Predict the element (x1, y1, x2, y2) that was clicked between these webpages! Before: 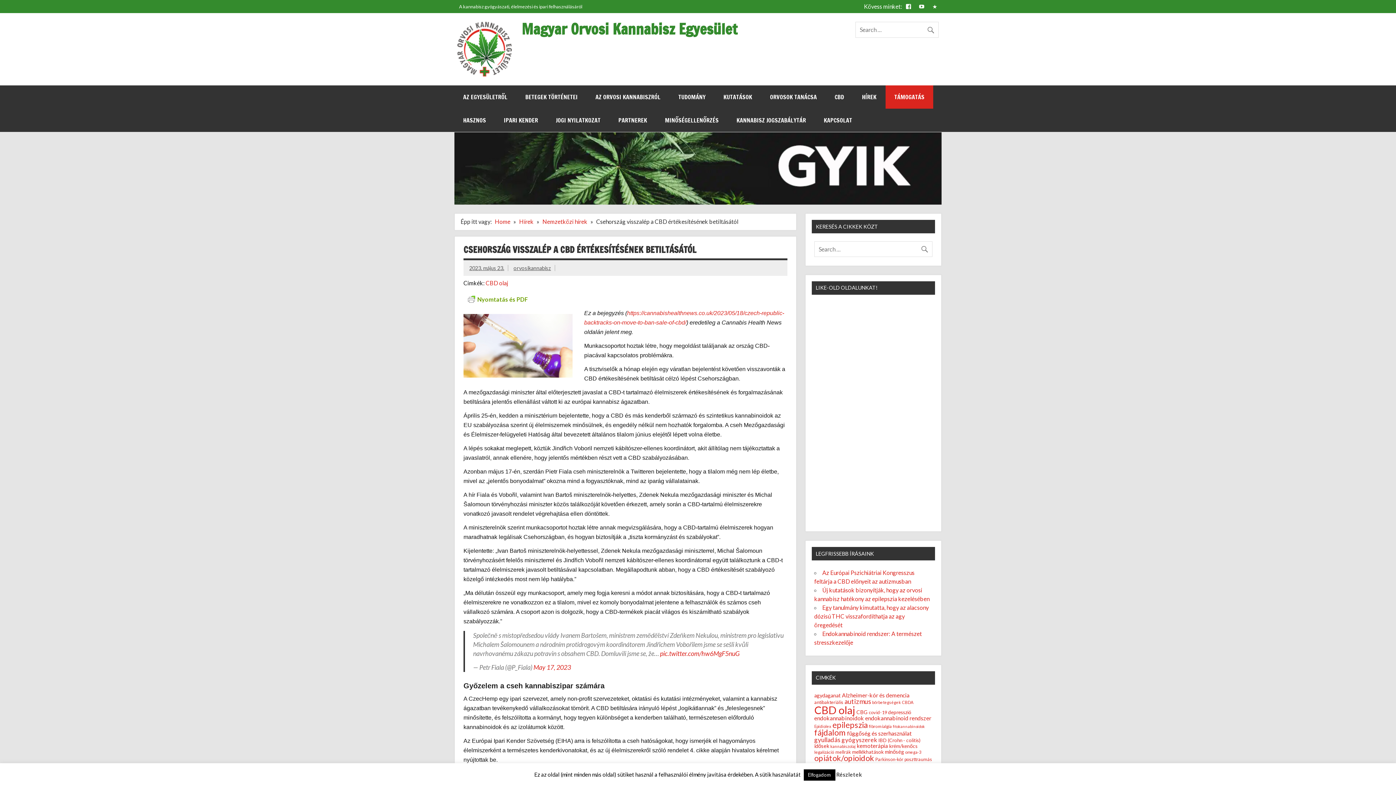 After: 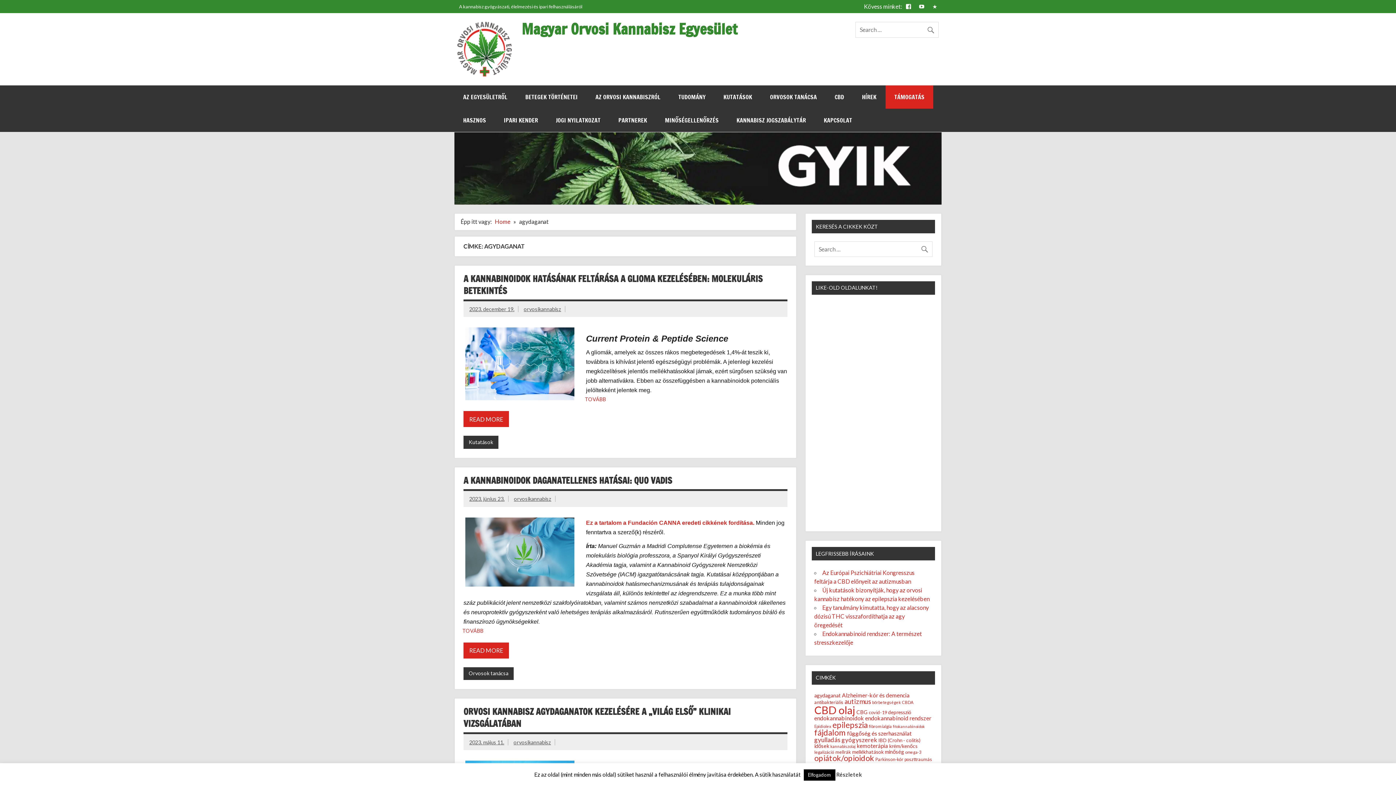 Action: label: agydaganat (28 elem) bbox: (814, 692, 841, 699)